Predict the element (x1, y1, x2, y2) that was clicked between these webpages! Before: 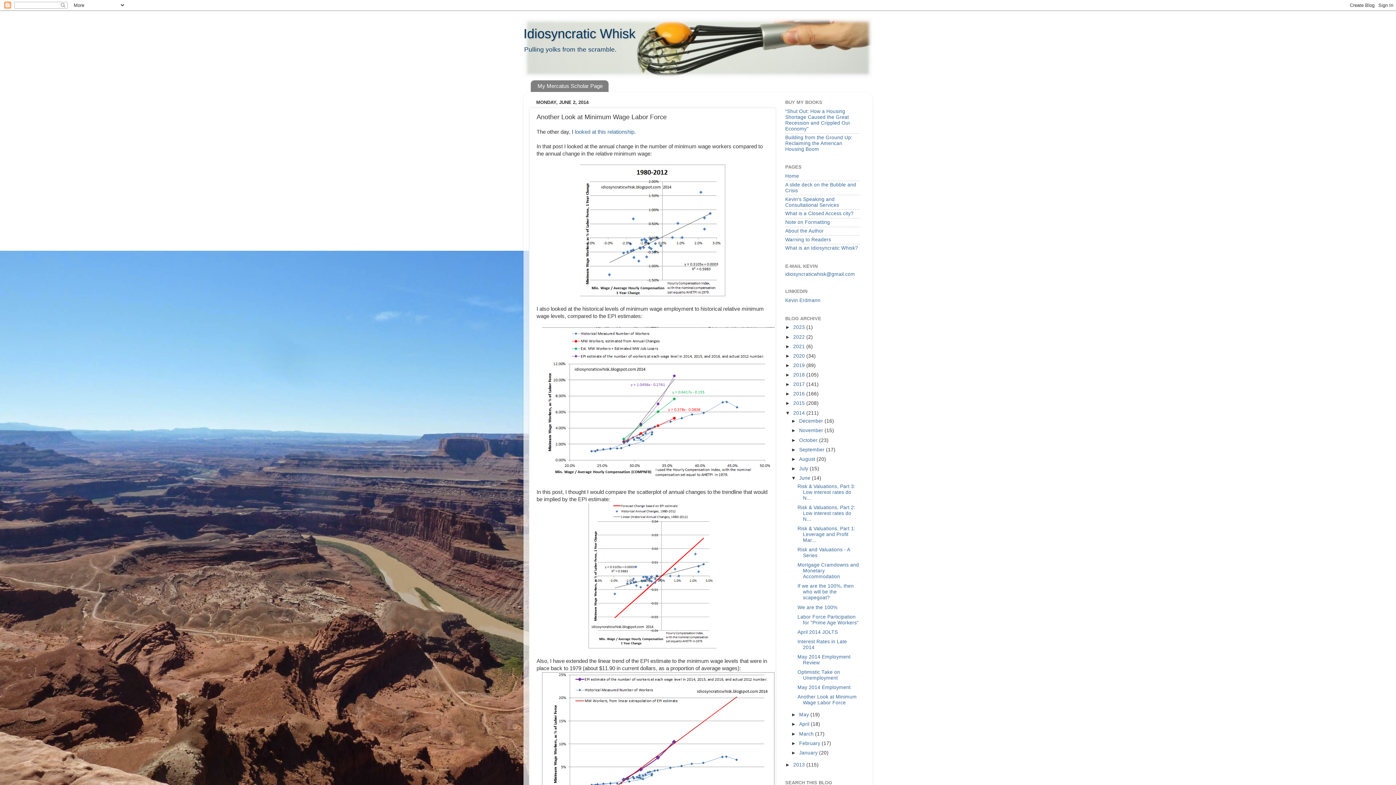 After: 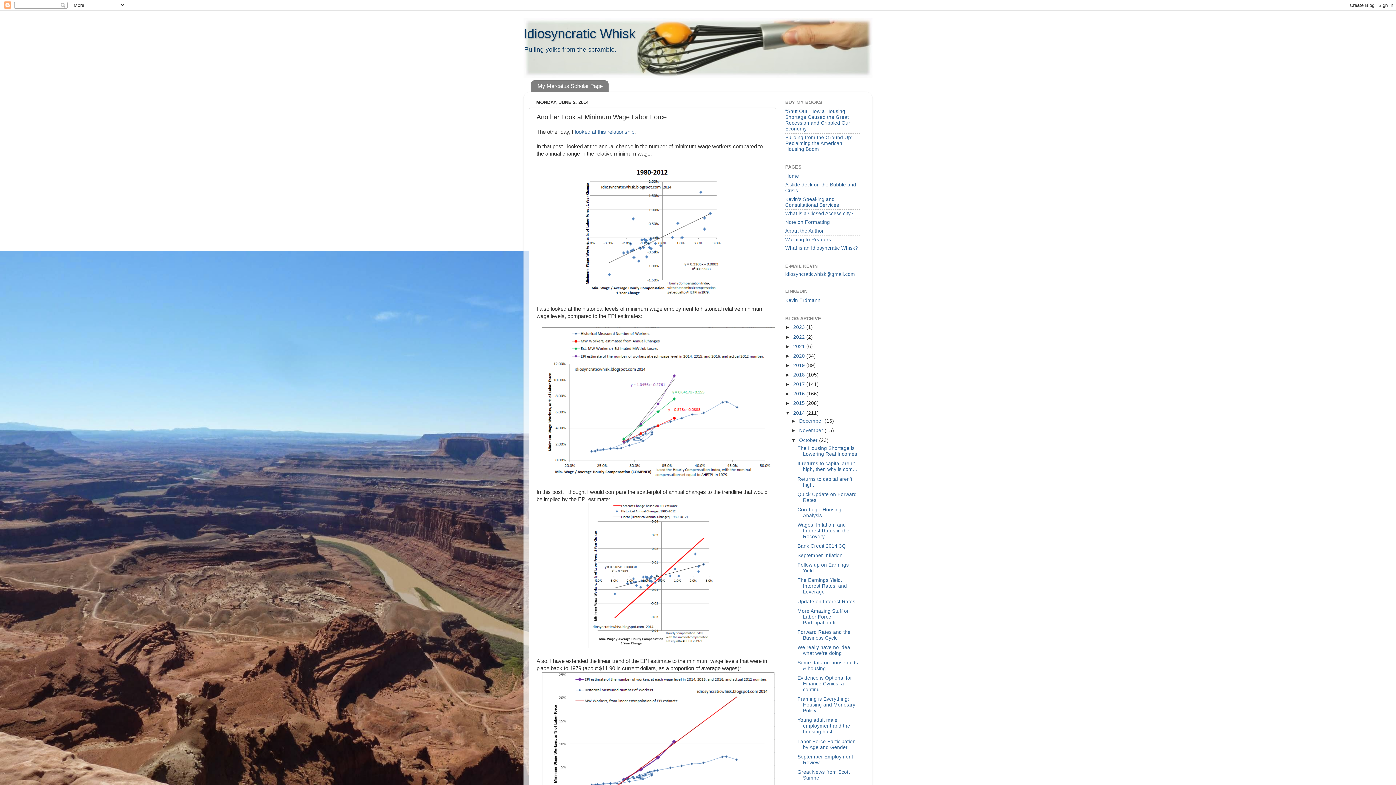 Action: label: ►   bbox: (791, 437, 799, 443)